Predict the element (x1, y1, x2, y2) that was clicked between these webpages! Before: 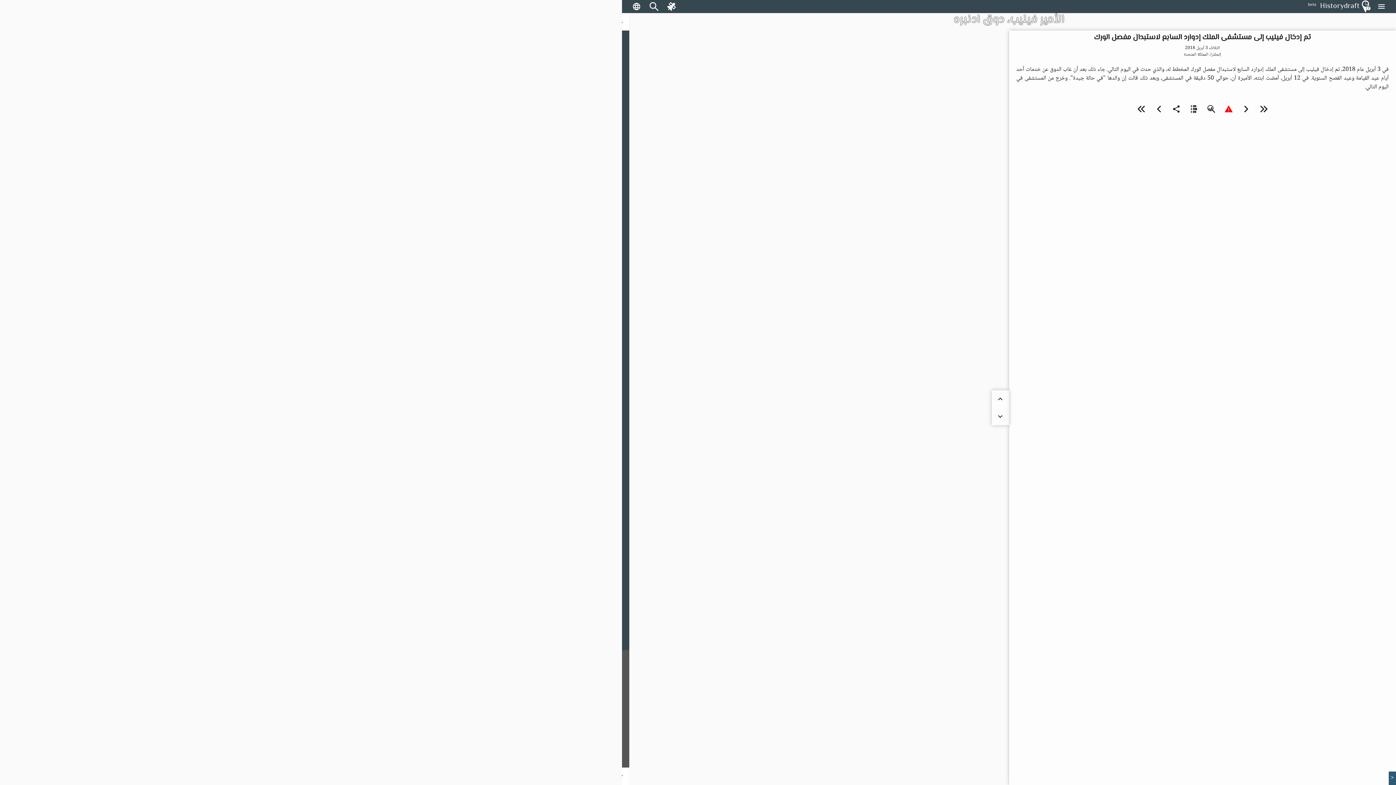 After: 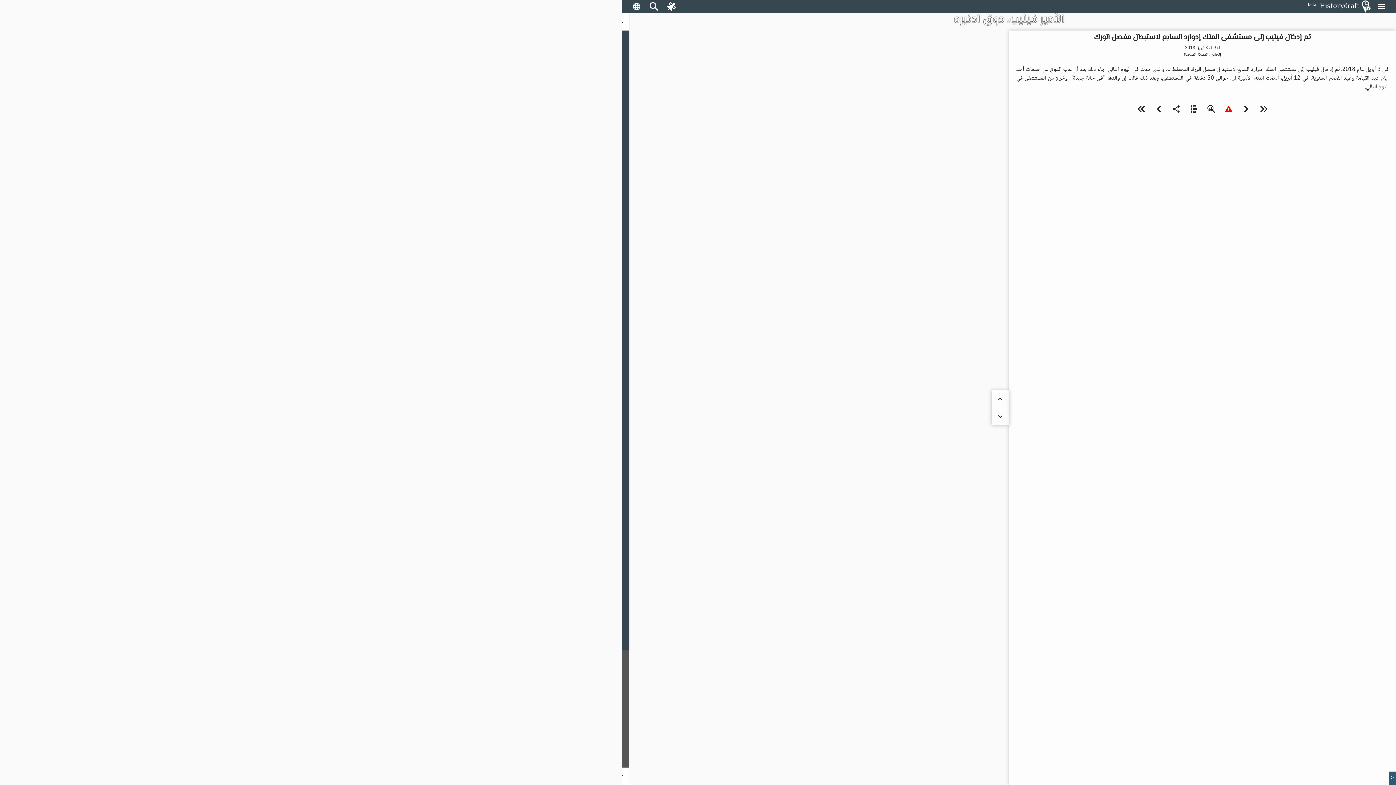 Action: bbox: (1255, 100, 1272, 117)